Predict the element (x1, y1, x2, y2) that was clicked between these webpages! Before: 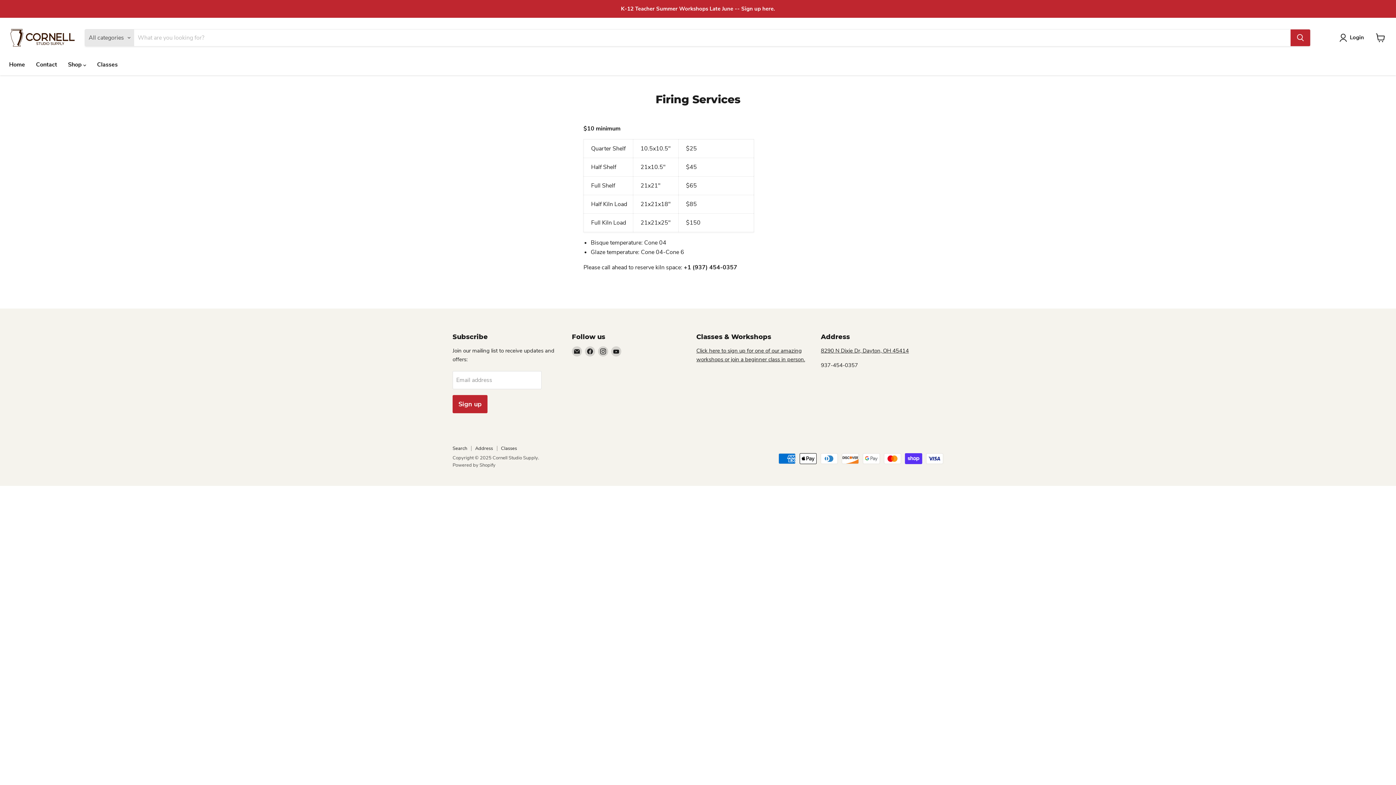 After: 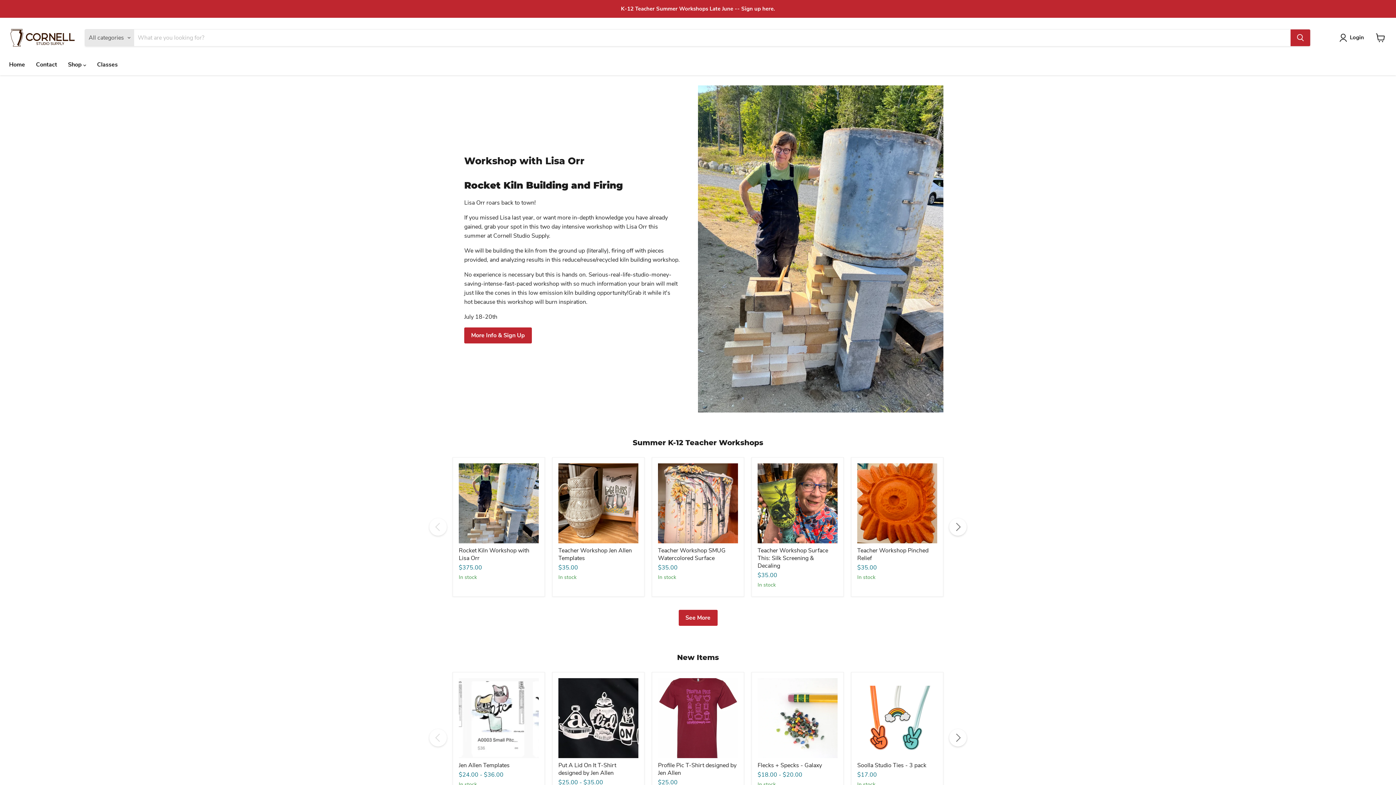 Action: label: Home bbox: (3, 57, 30, 72)